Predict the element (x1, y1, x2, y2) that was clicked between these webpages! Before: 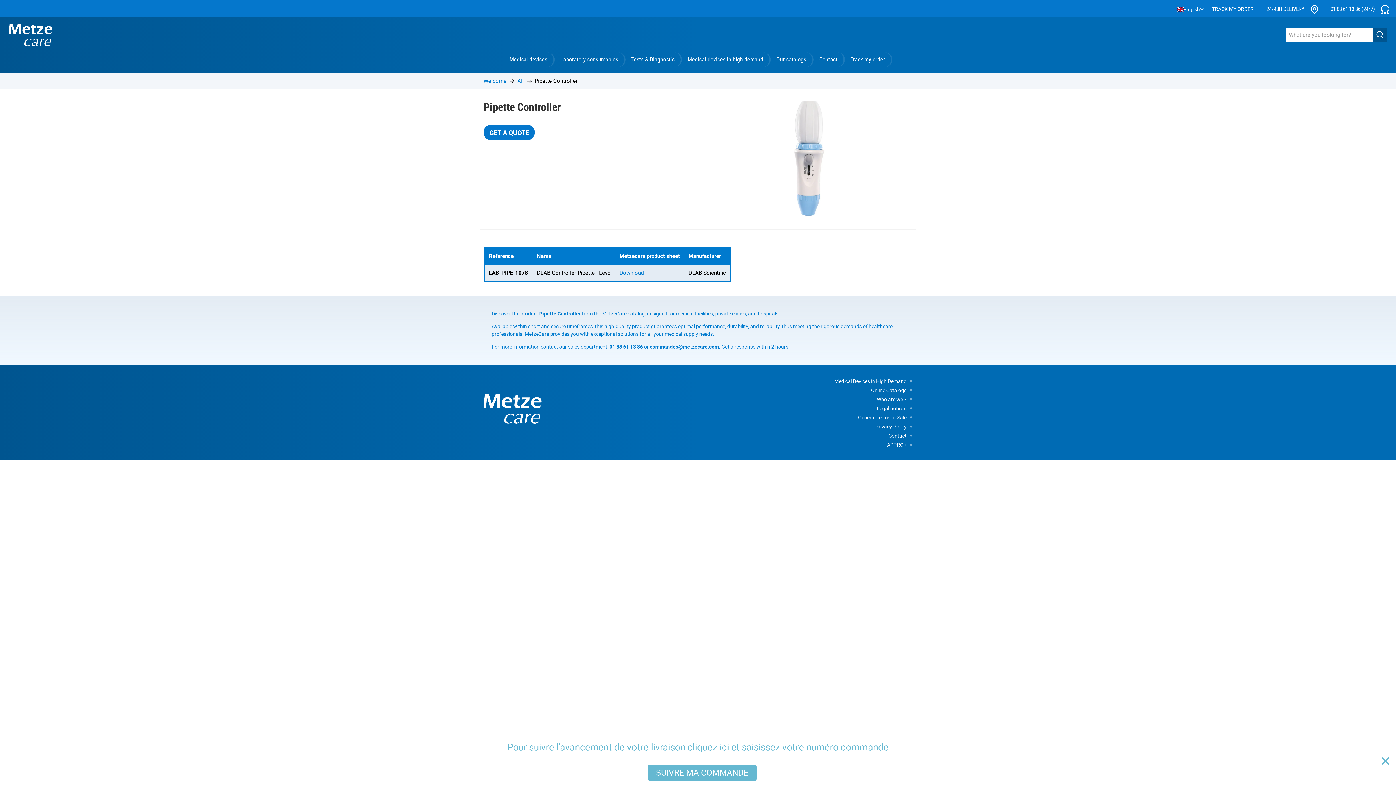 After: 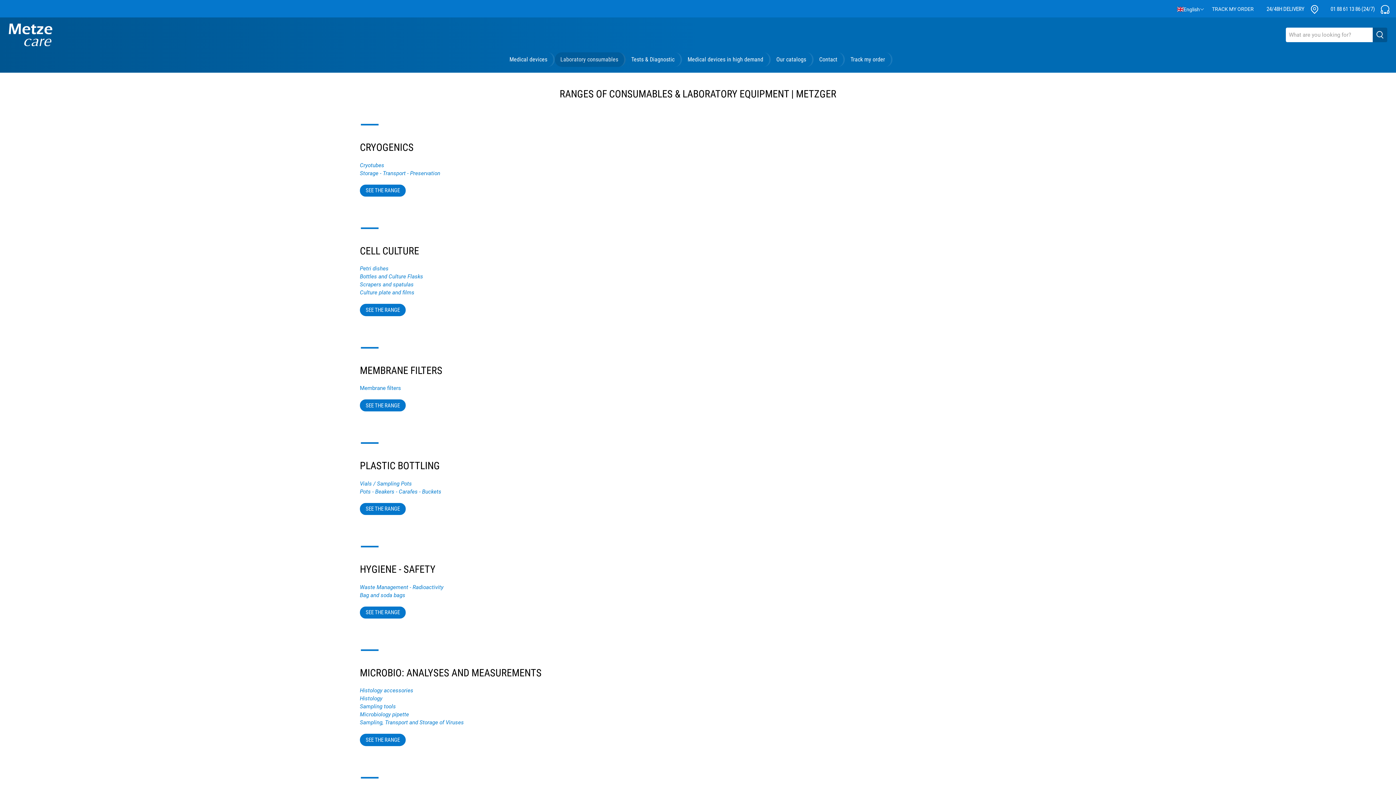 Action: bbox: (554, 52, 625, 66) label: Laboratory consumables